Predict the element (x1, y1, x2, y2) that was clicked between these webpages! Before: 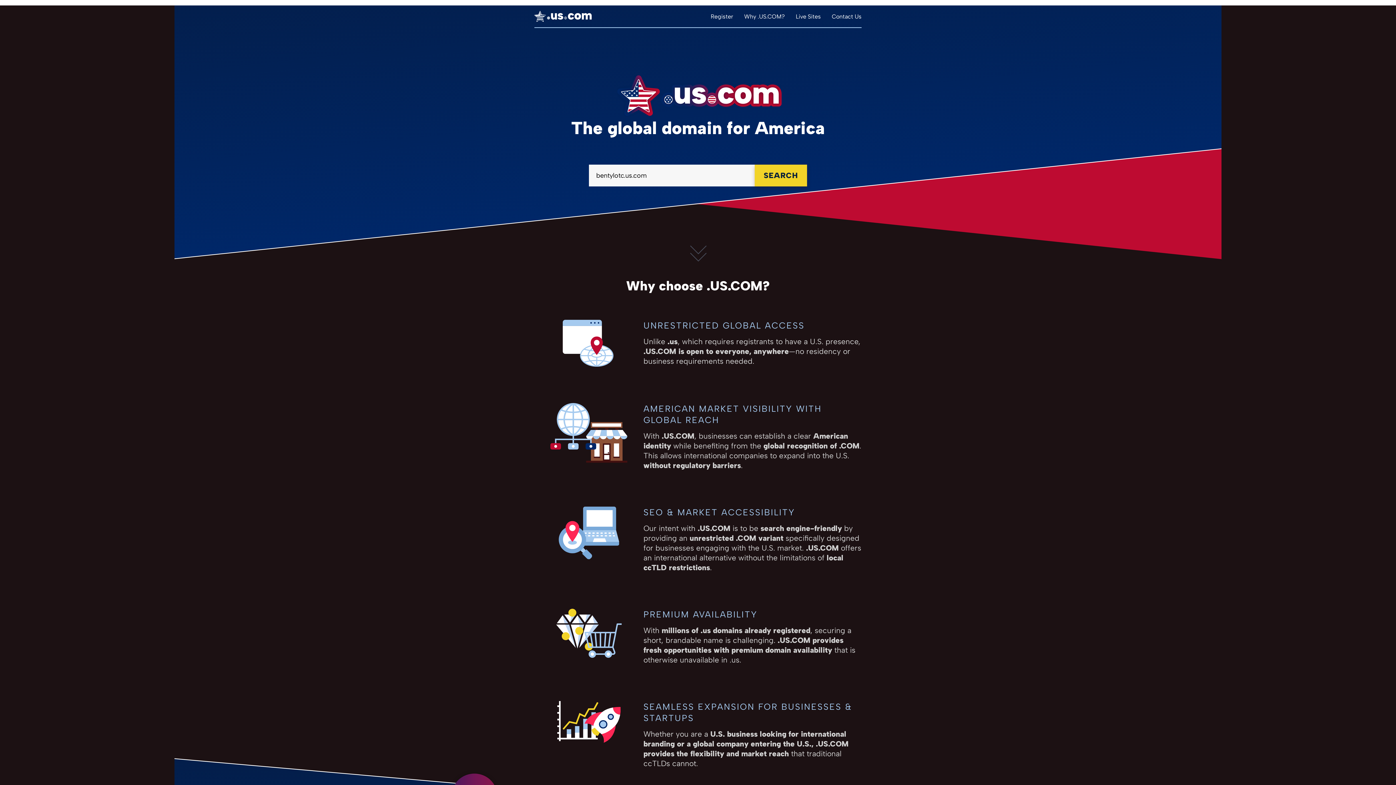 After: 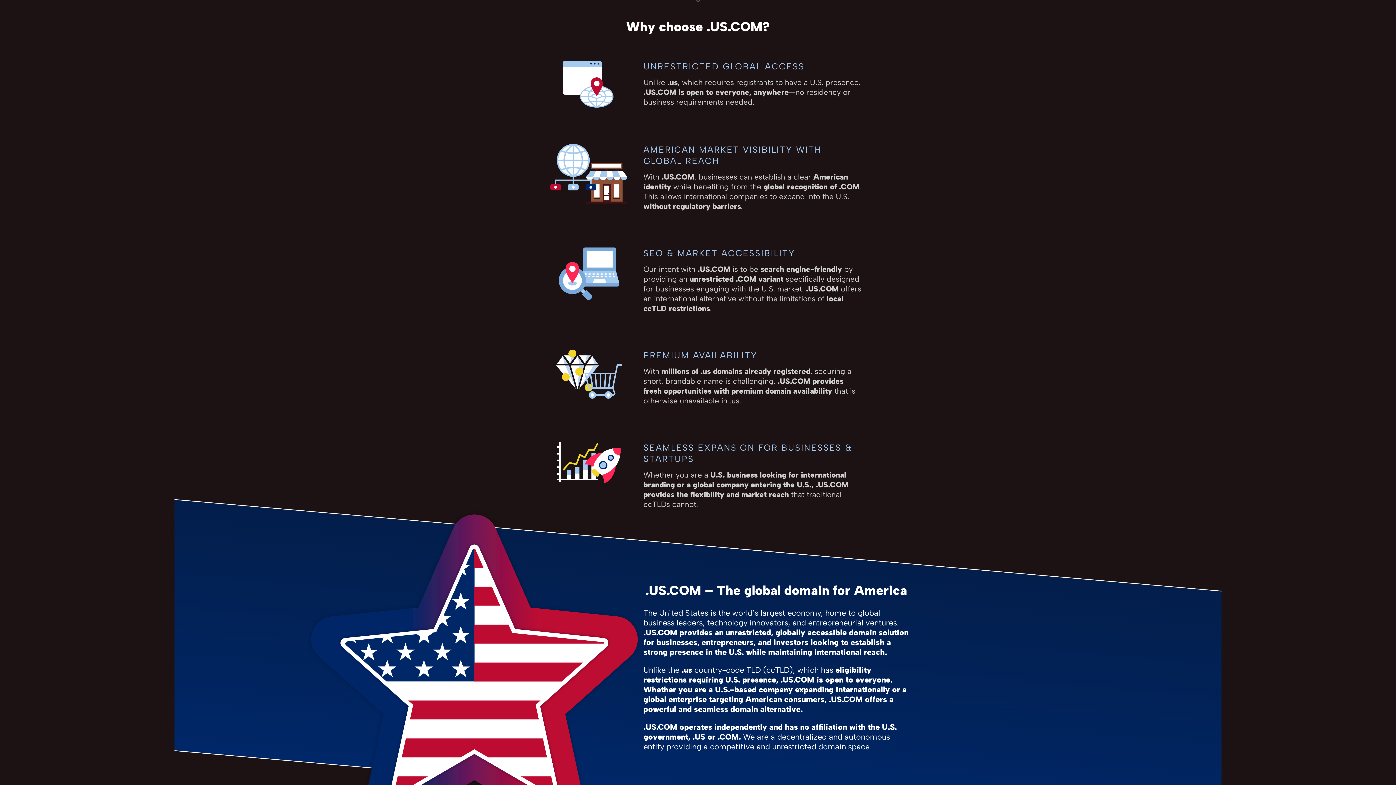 Action: label: Why .US.COM? bbox: (744, 12, 785, 19)